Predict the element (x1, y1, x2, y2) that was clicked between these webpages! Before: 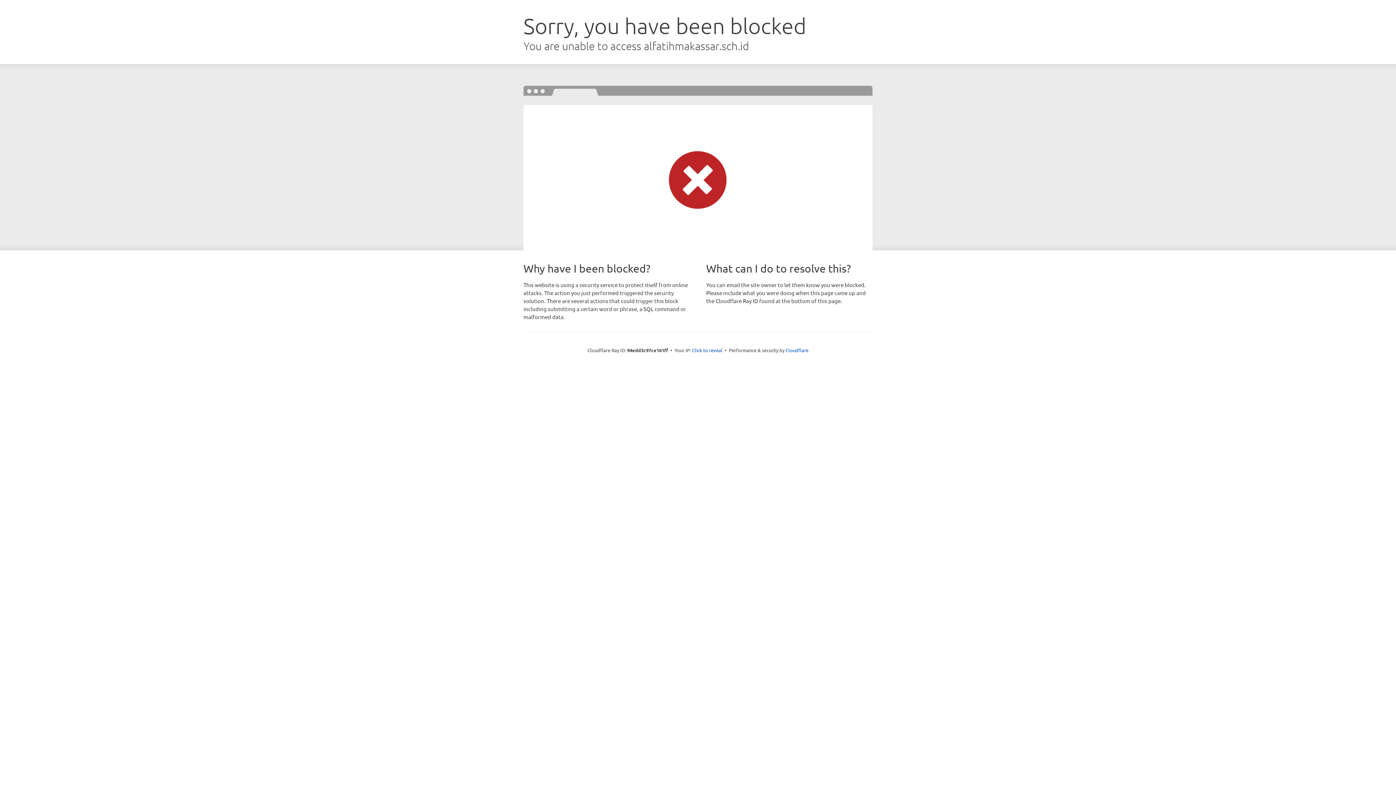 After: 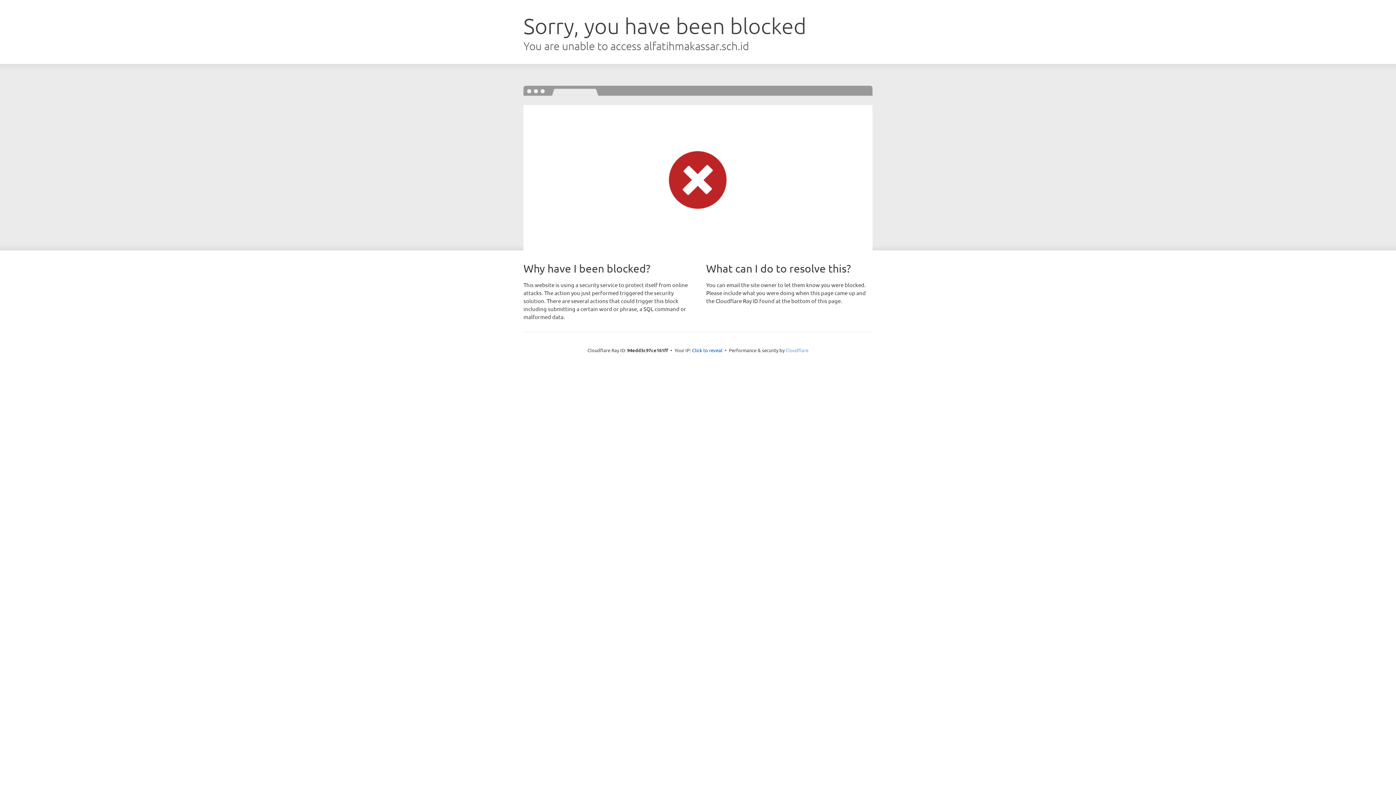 Action: label: Cloudflare bbox: (785, 347, 808, 353)